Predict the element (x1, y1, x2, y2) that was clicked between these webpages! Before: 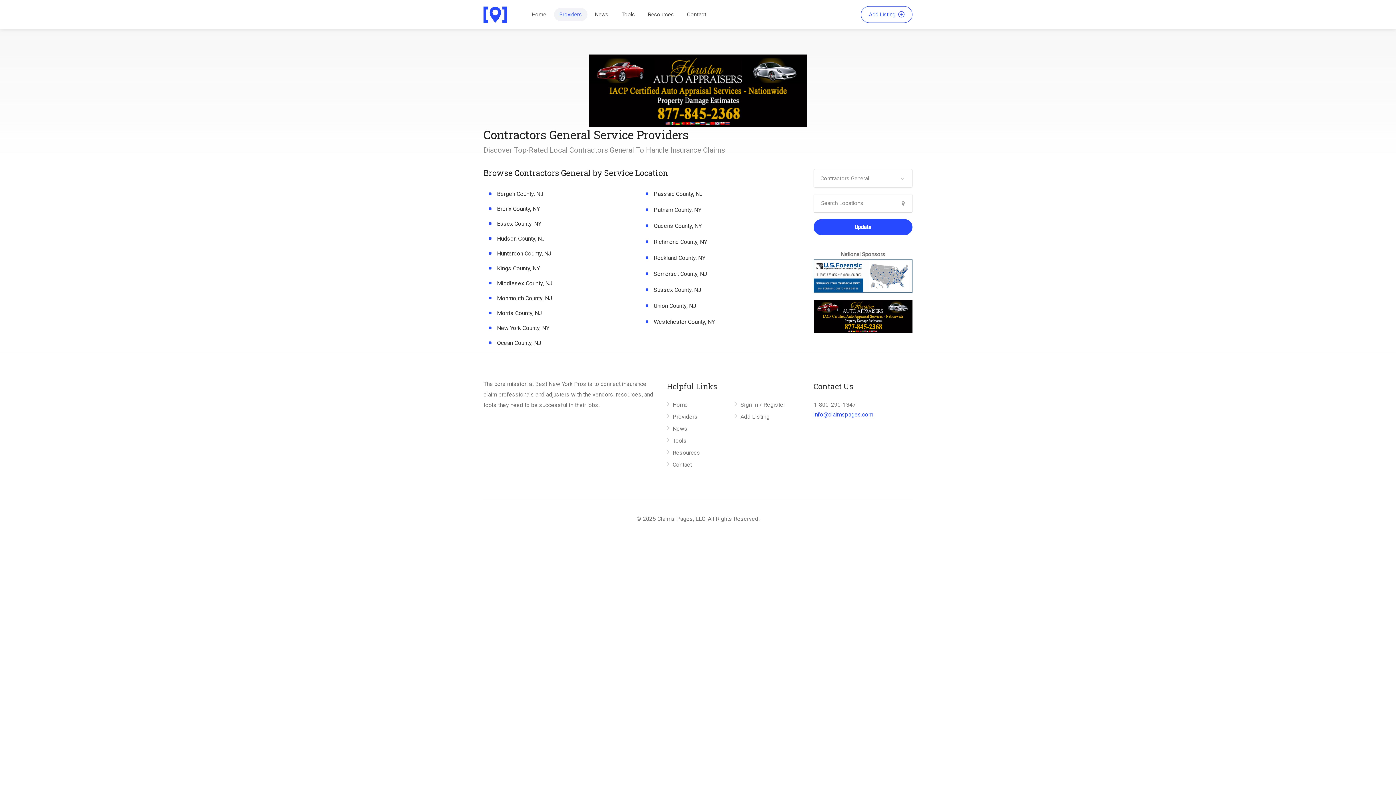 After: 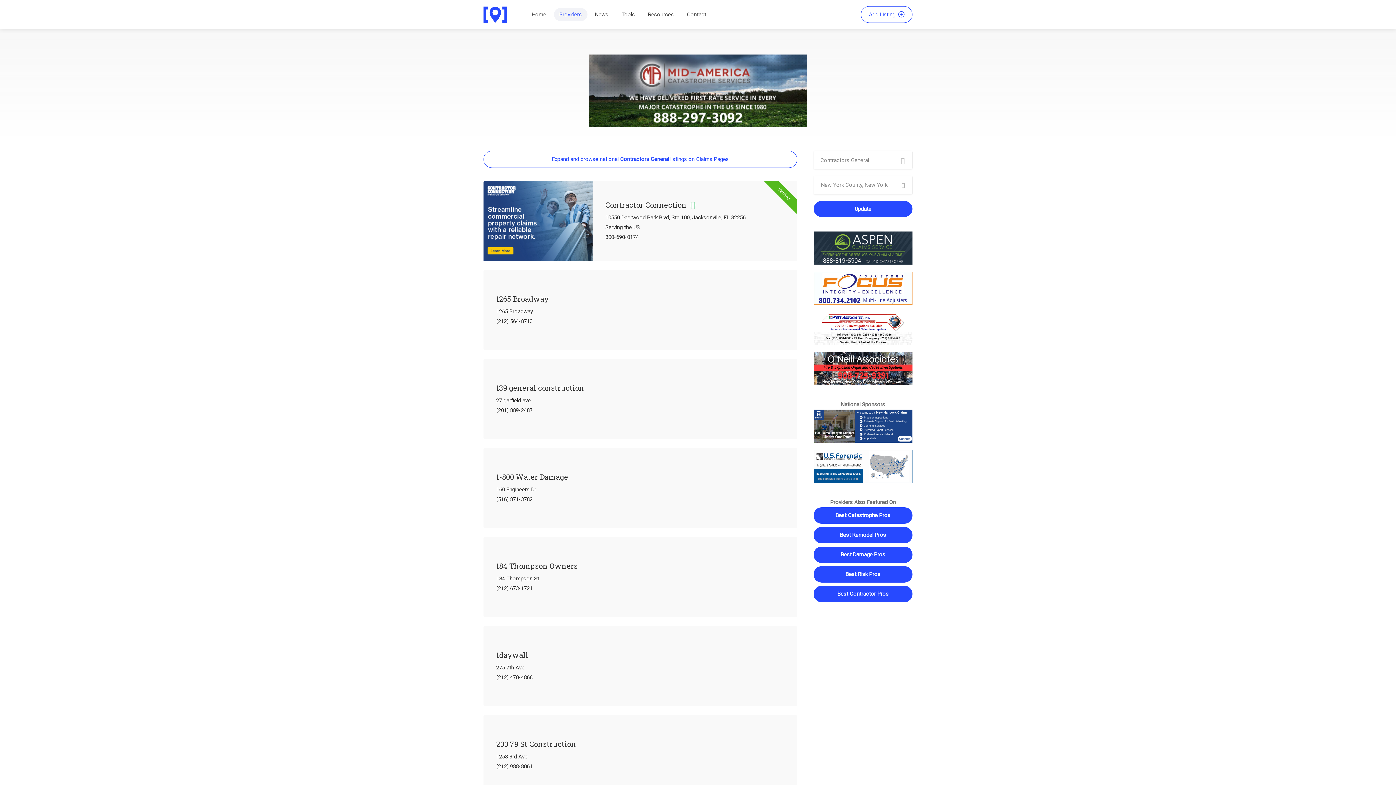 Action: bbox: (497, 324, 549, 331) label: New York County, NY